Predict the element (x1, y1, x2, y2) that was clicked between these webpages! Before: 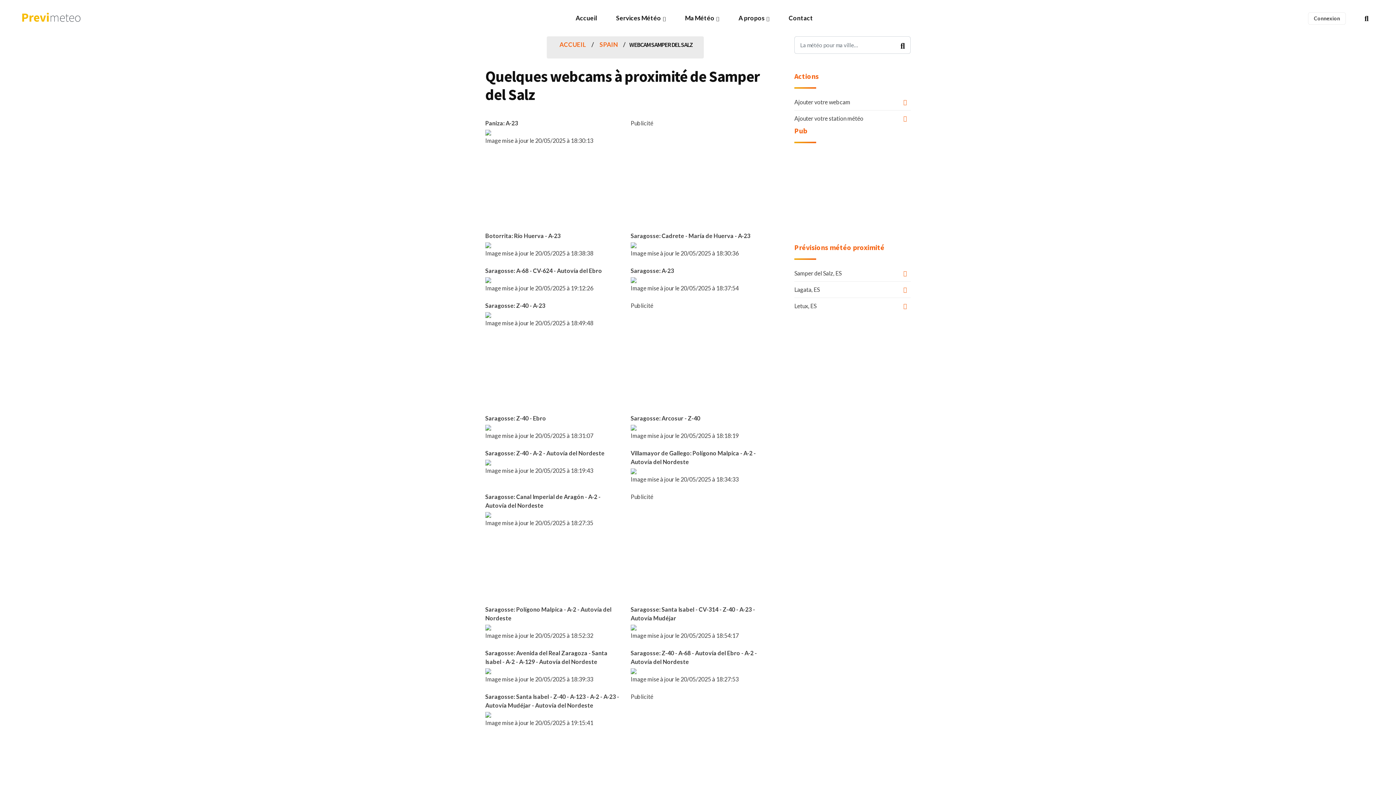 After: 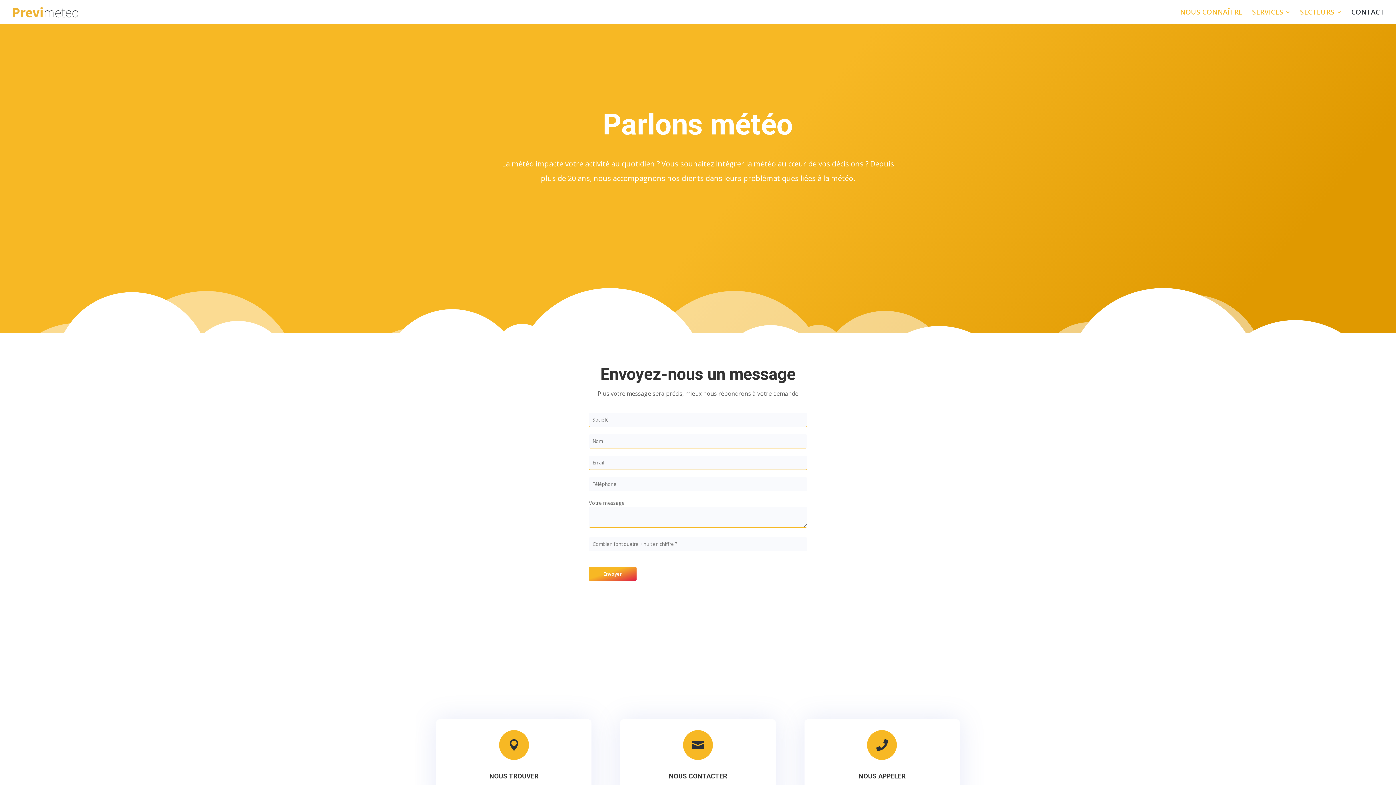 Action: label: Contact bbox: (783, 0, 818, 36)